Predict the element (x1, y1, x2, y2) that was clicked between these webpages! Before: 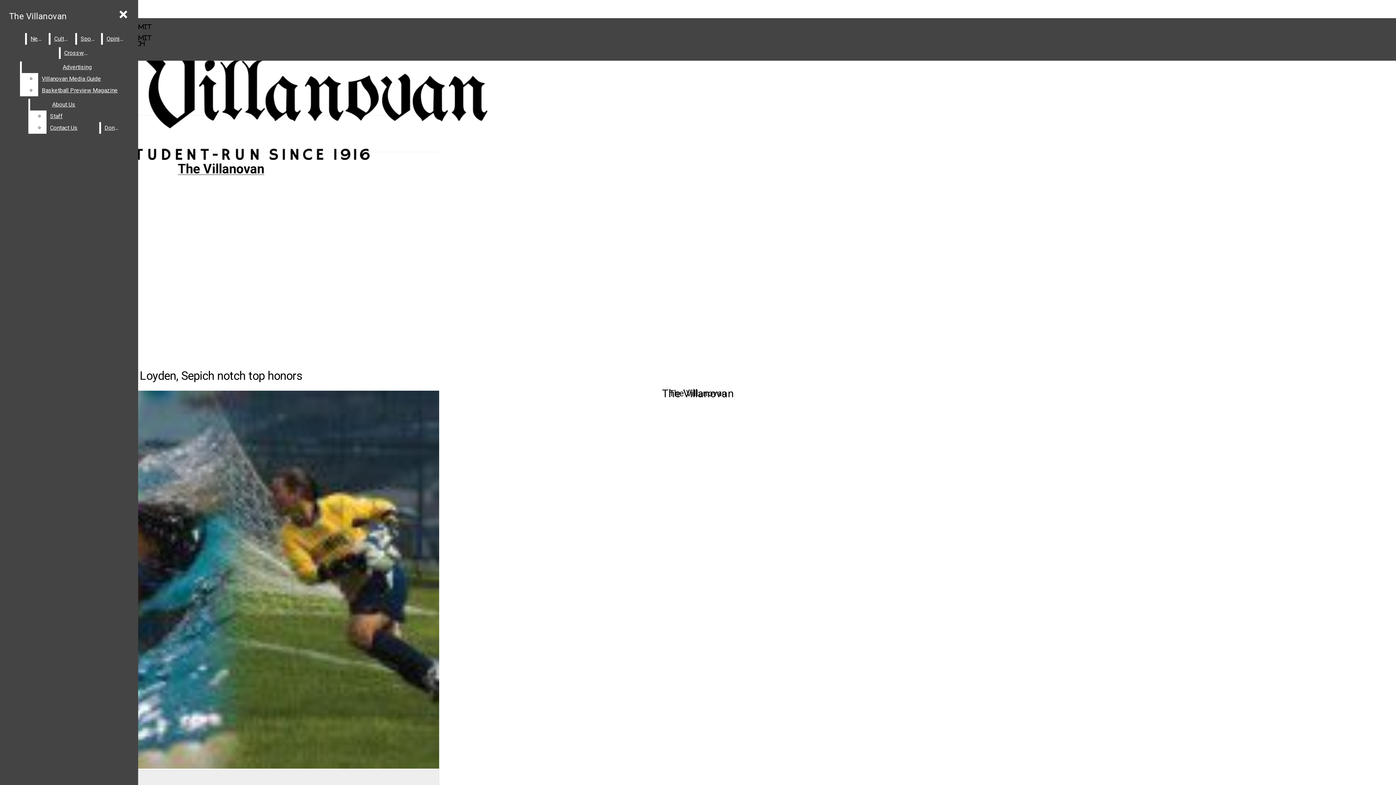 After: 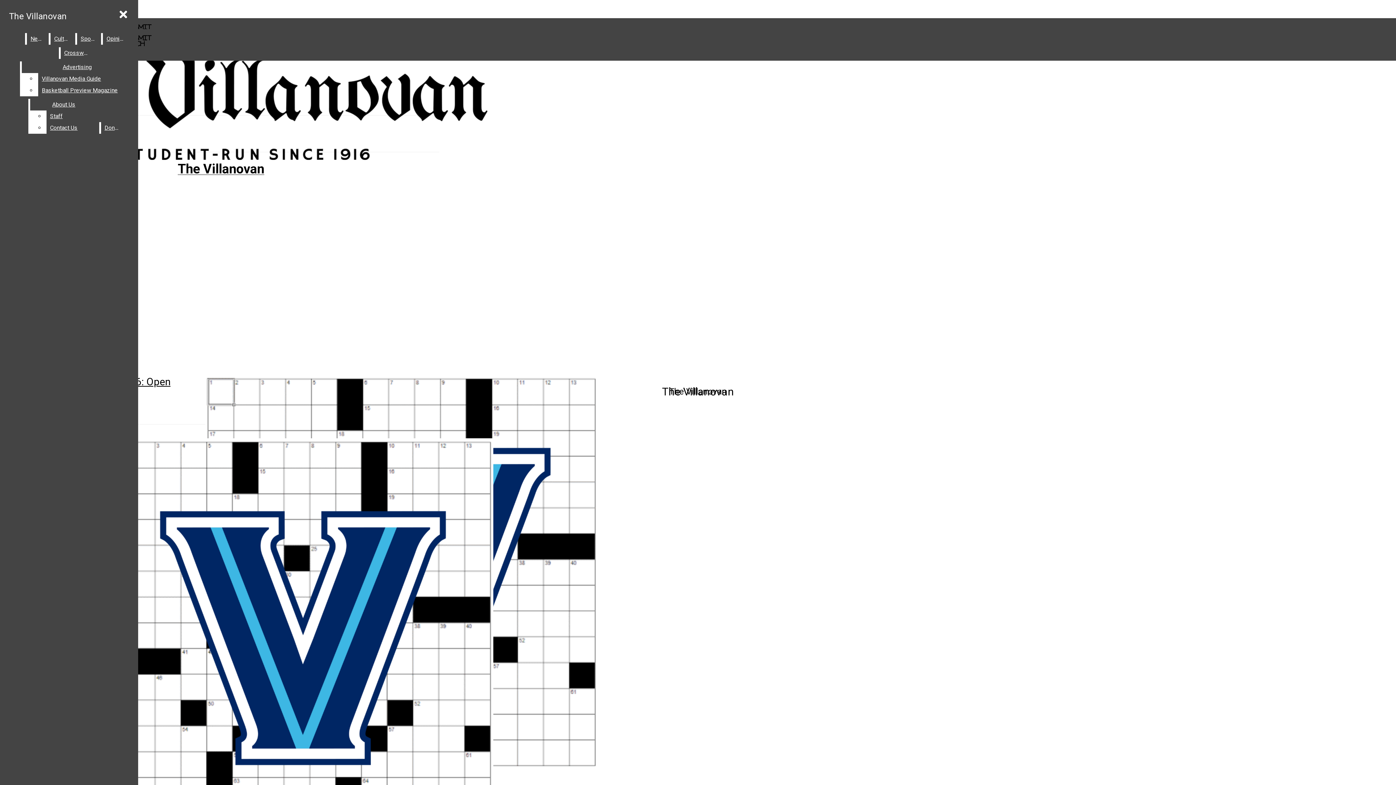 Action: bbox: (60, 47, 94, 58) label: Crossword